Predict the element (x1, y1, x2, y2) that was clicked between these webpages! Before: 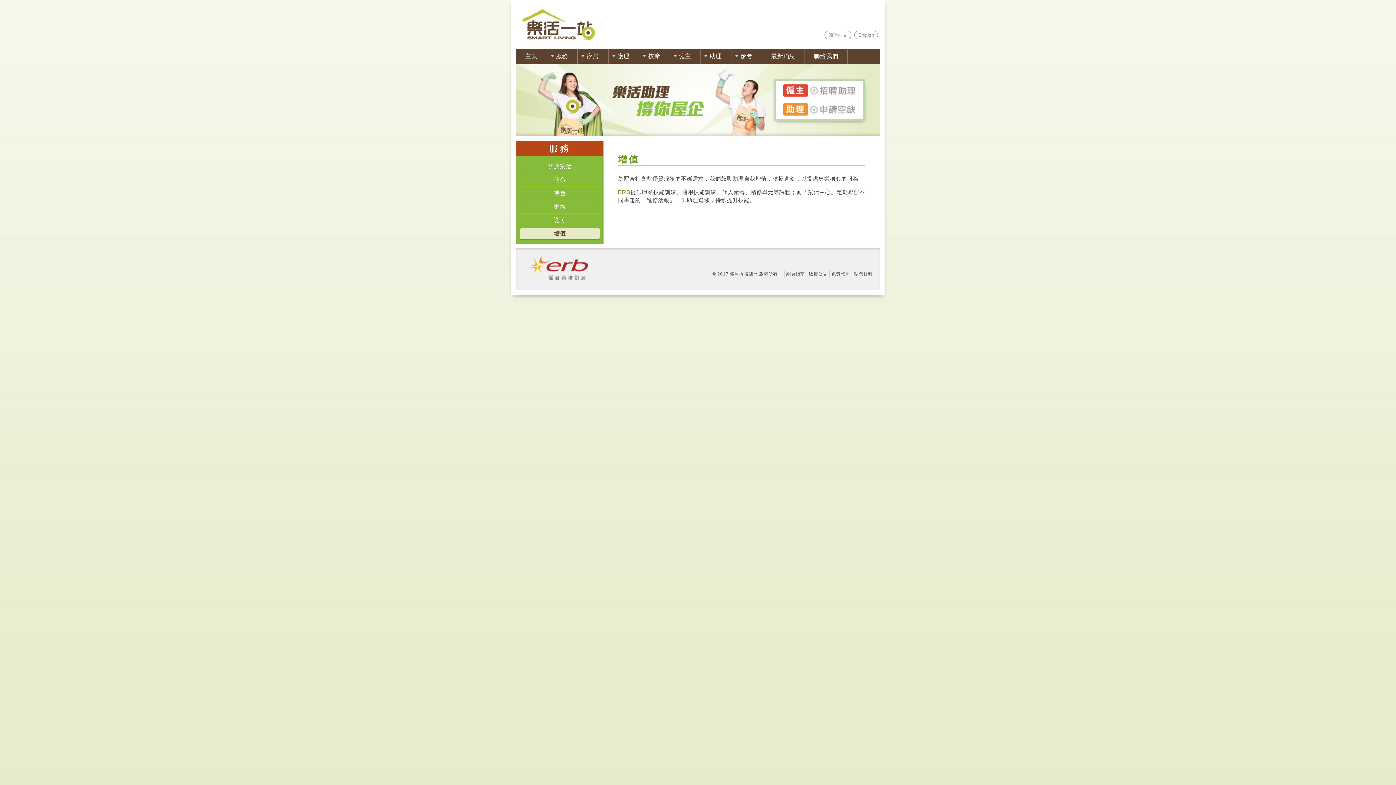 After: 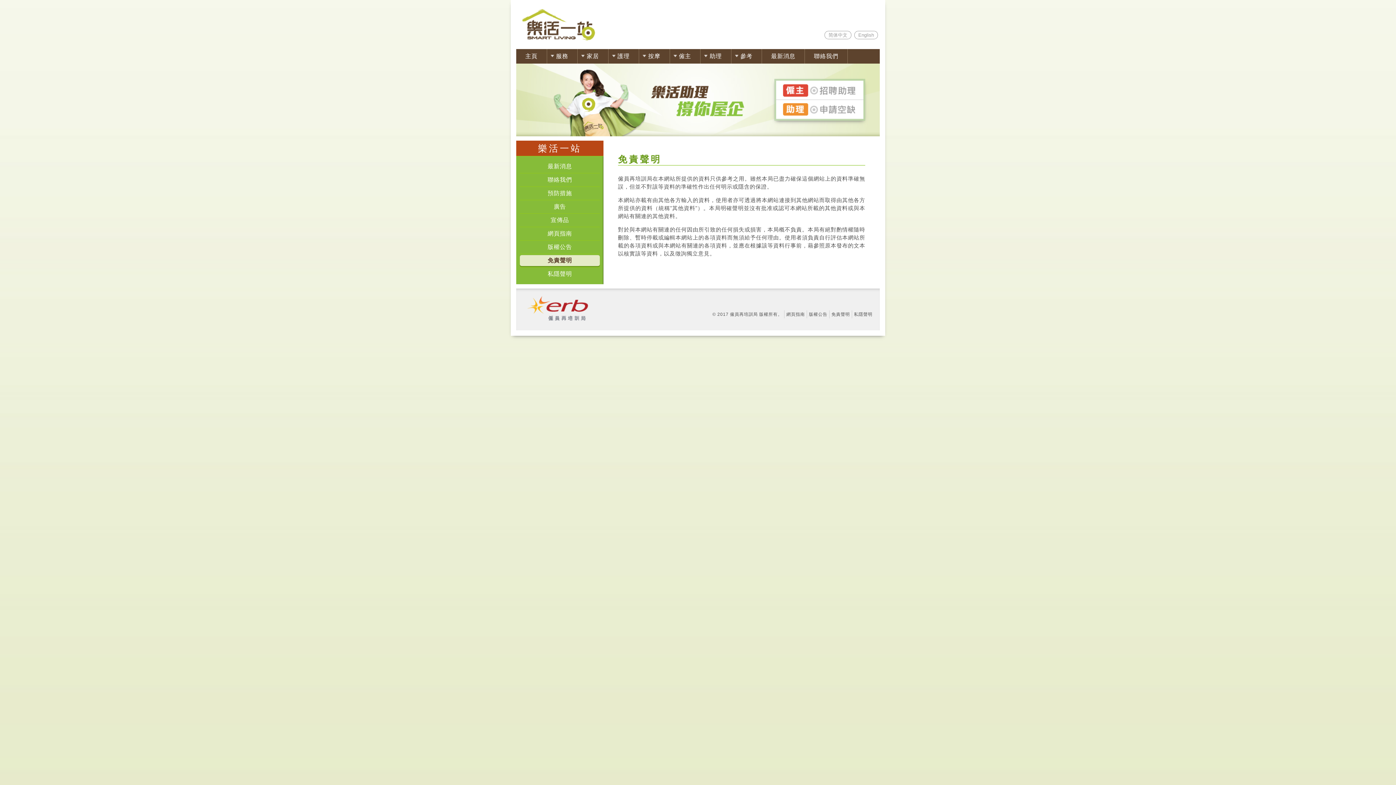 Action: bbox: (831, 271, 850, 276) label: 免責聲明